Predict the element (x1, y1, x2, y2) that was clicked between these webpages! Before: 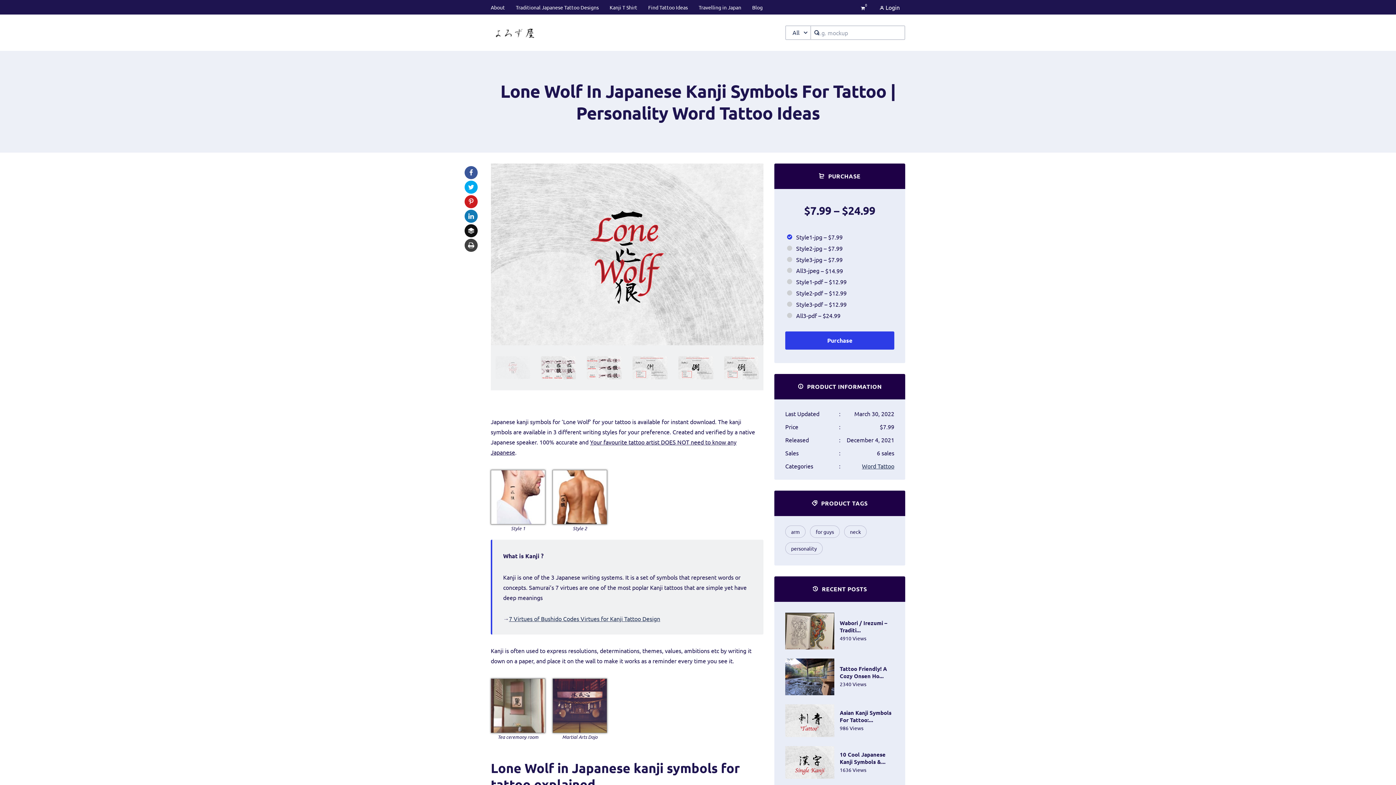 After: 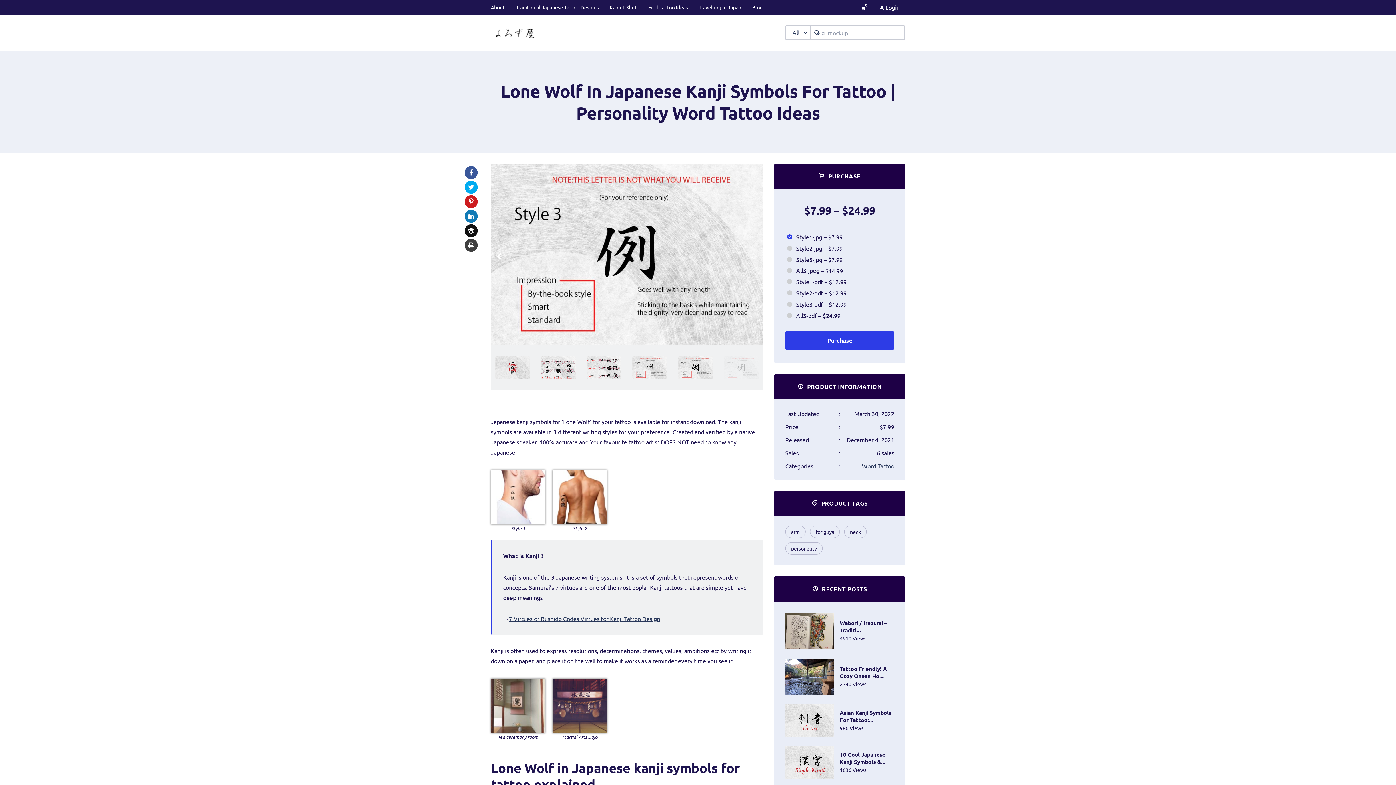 Action: bbox: (494, 248, 504, 260)